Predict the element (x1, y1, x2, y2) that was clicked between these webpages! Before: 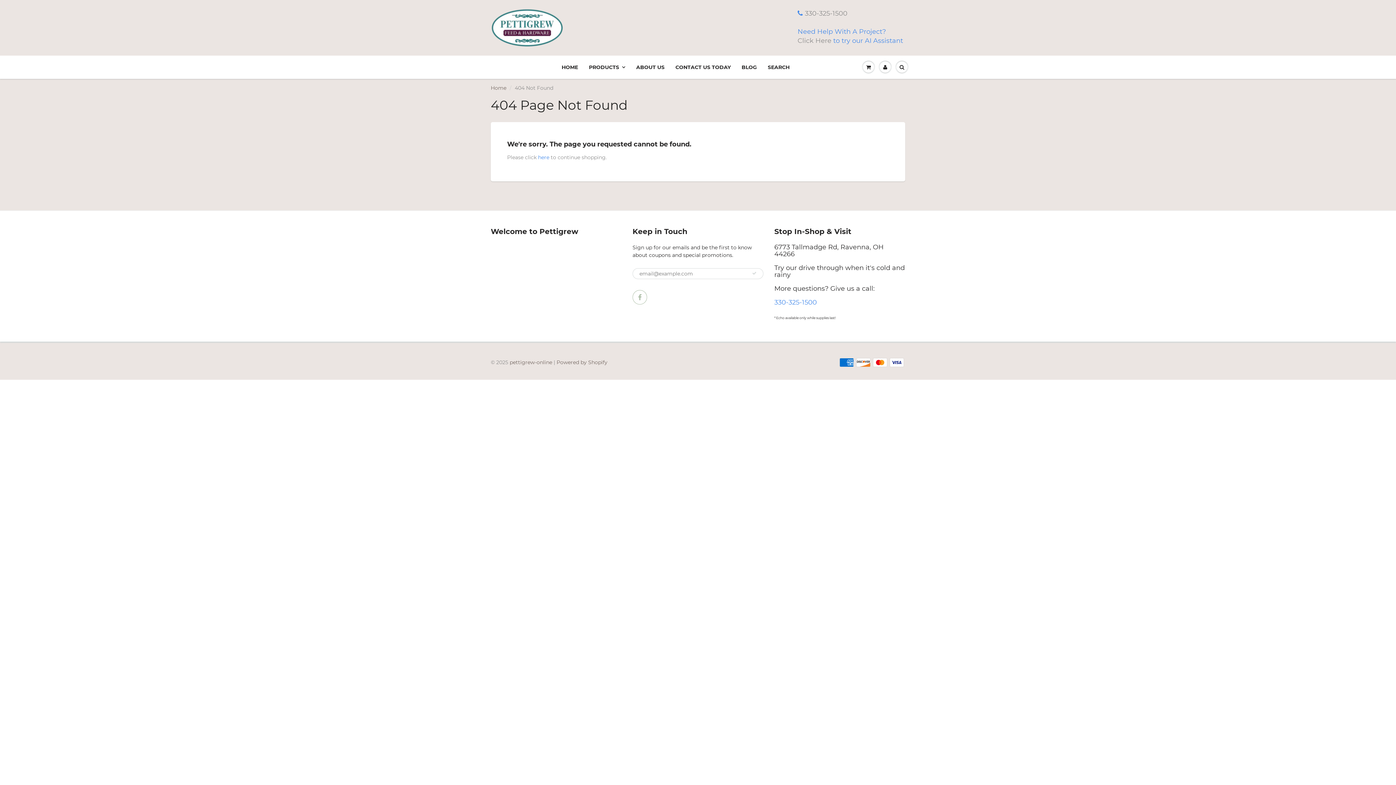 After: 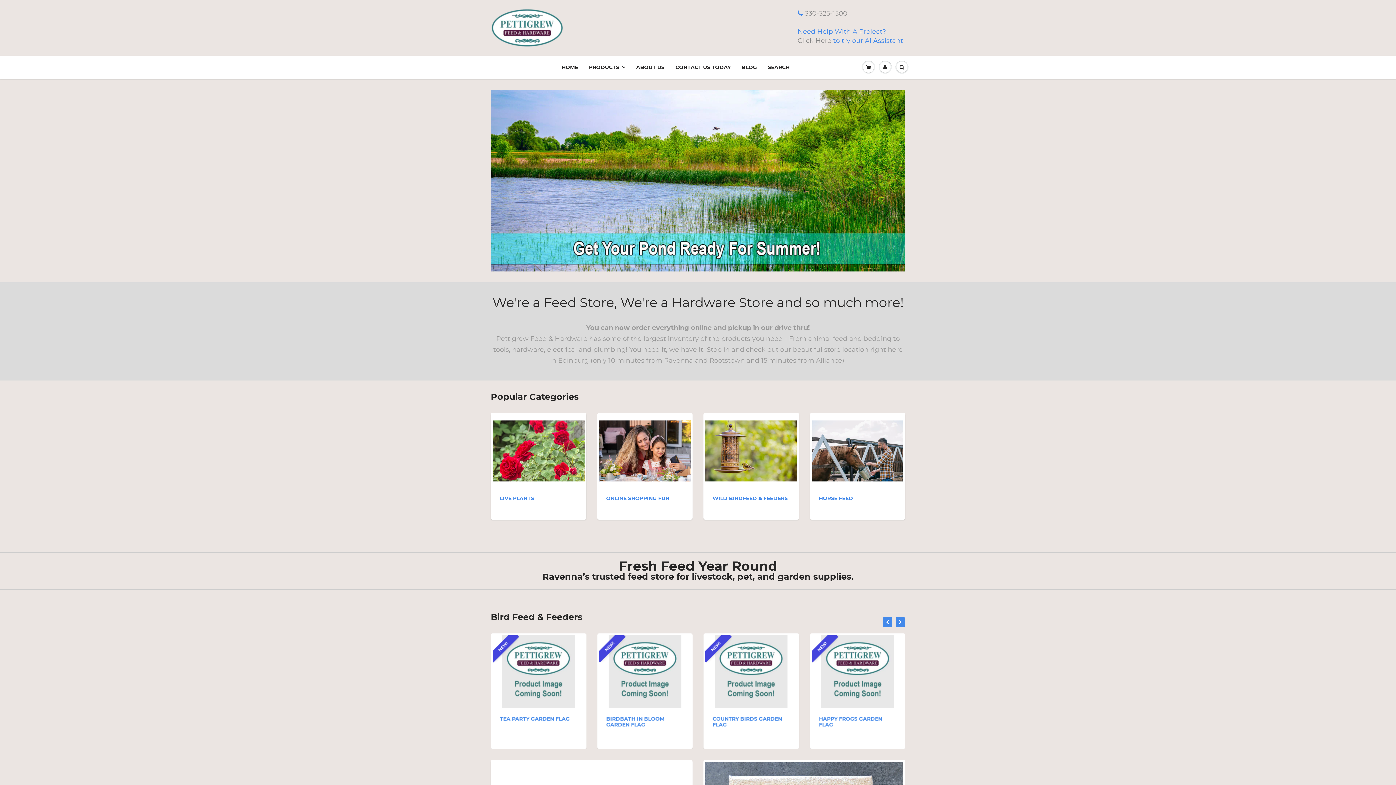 Action: bbox: (556, 56, 583, 78) label: HOME